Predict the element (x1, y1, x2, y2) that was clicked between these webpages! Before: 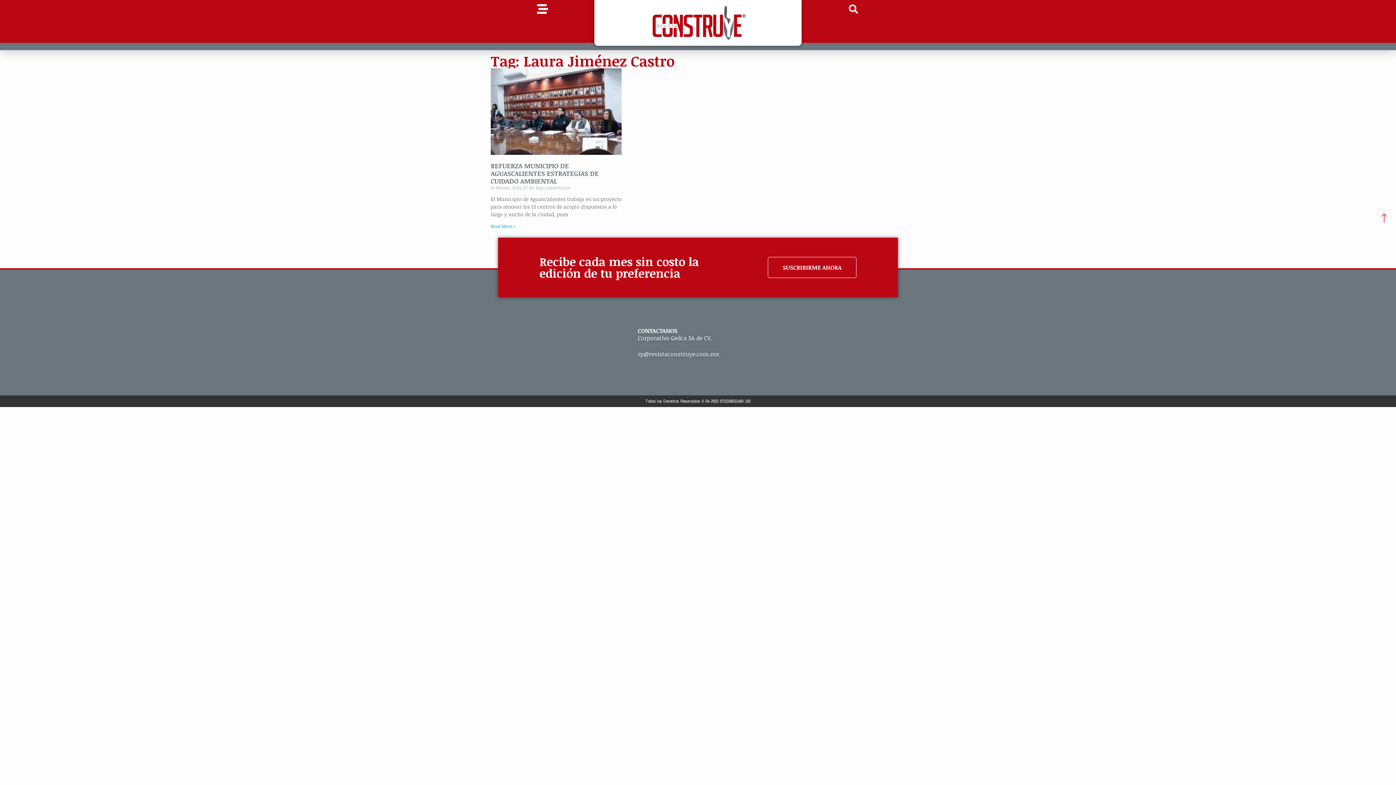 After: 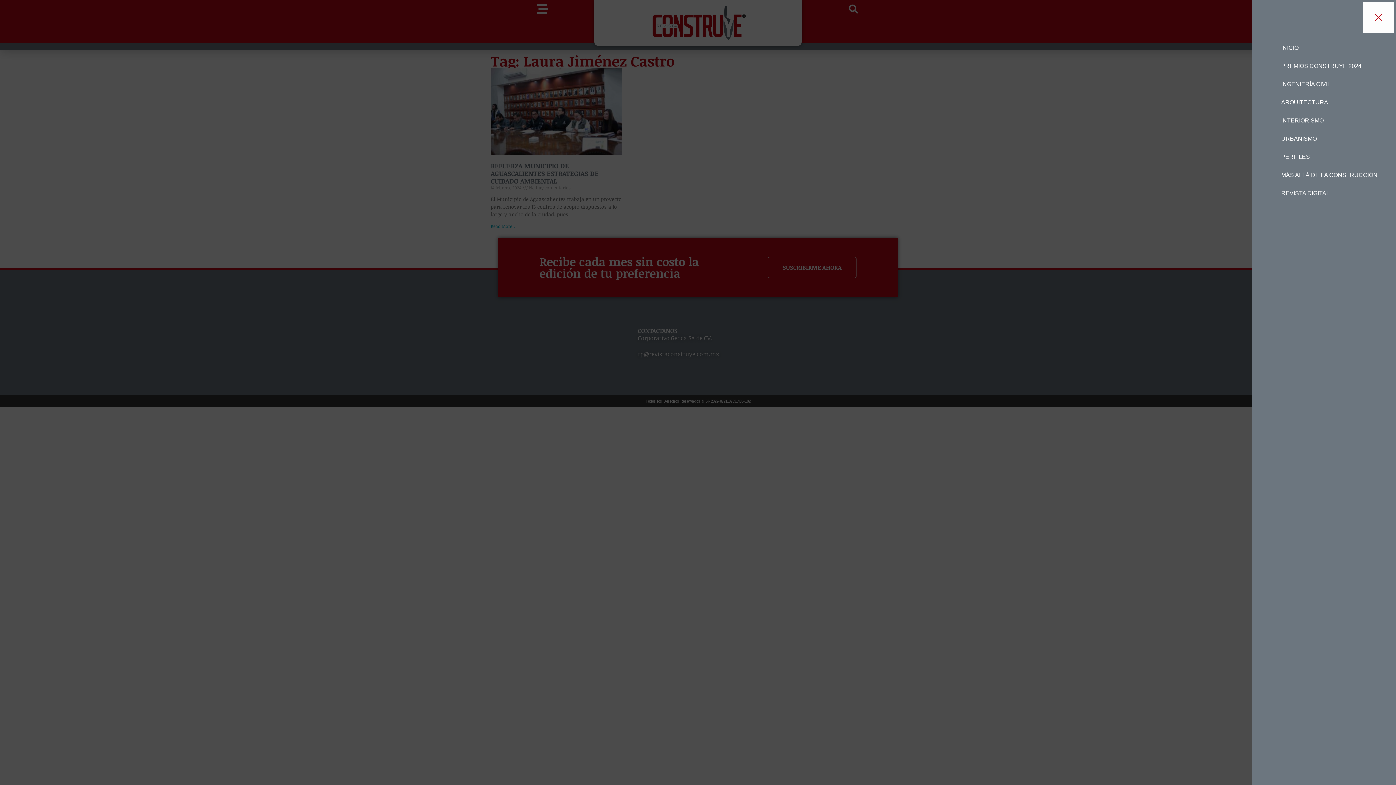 Action: bbox: (537, 3, 548, 14)